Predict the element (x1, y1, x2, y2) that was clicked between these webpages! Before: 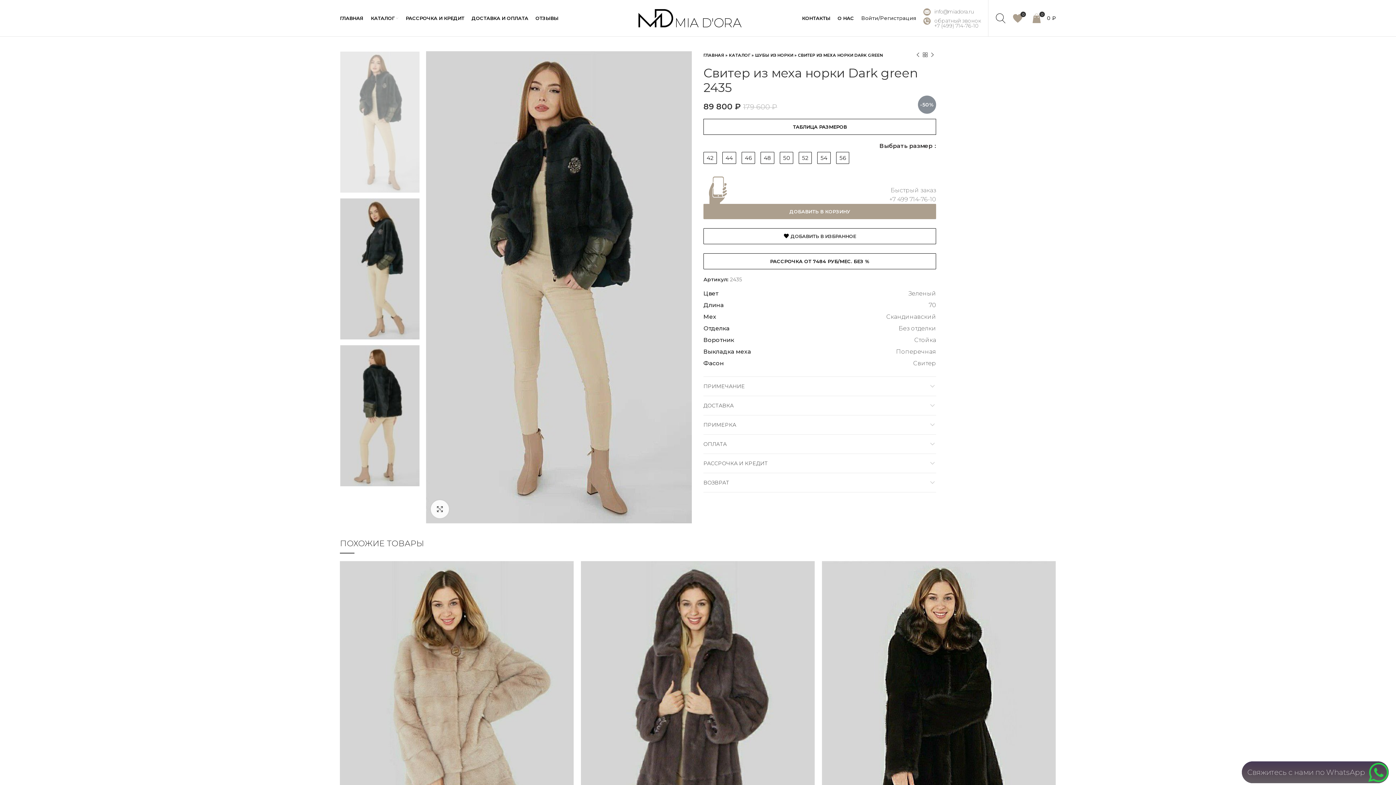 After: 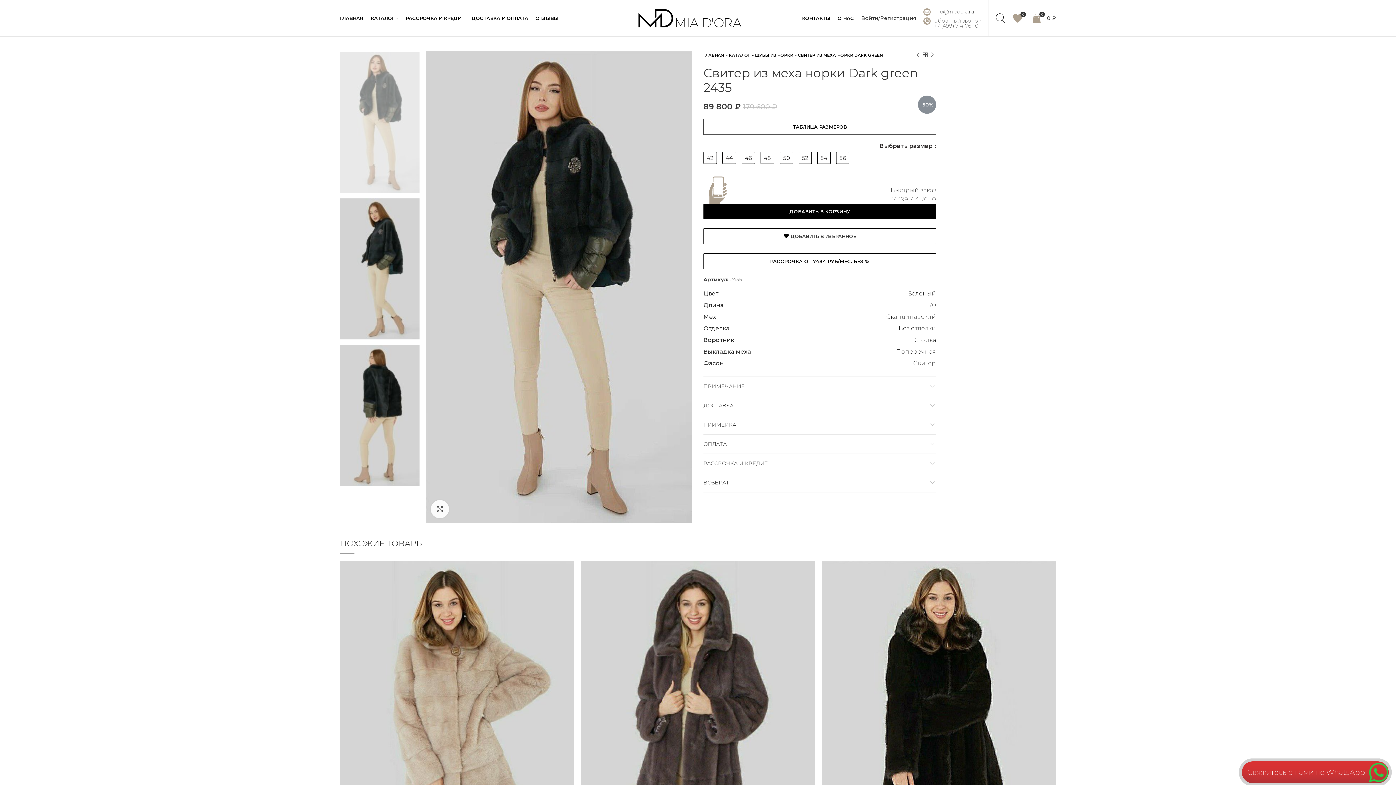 Action: bbox: (703, 204, 936, 219) label: ДОБАВИТЬ В КОРЗИНУ